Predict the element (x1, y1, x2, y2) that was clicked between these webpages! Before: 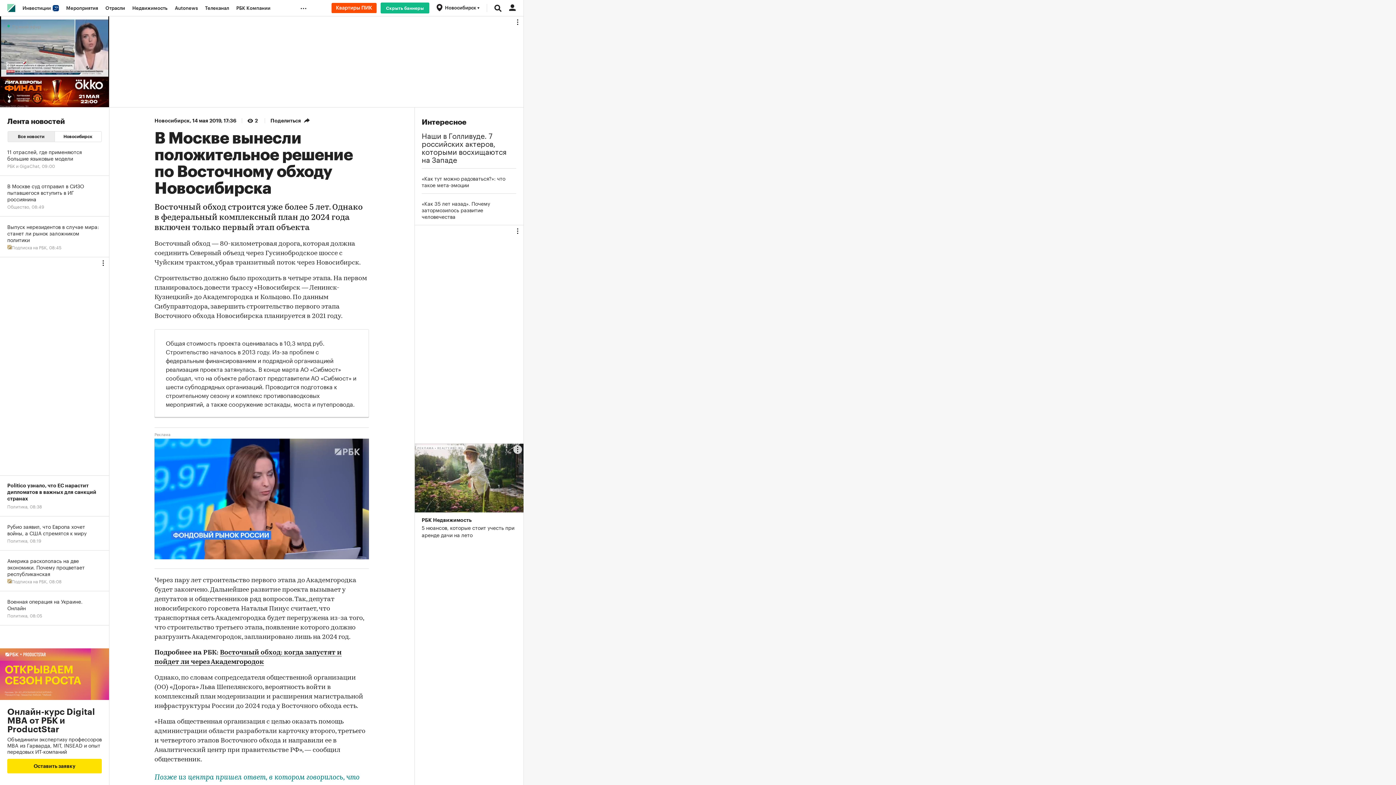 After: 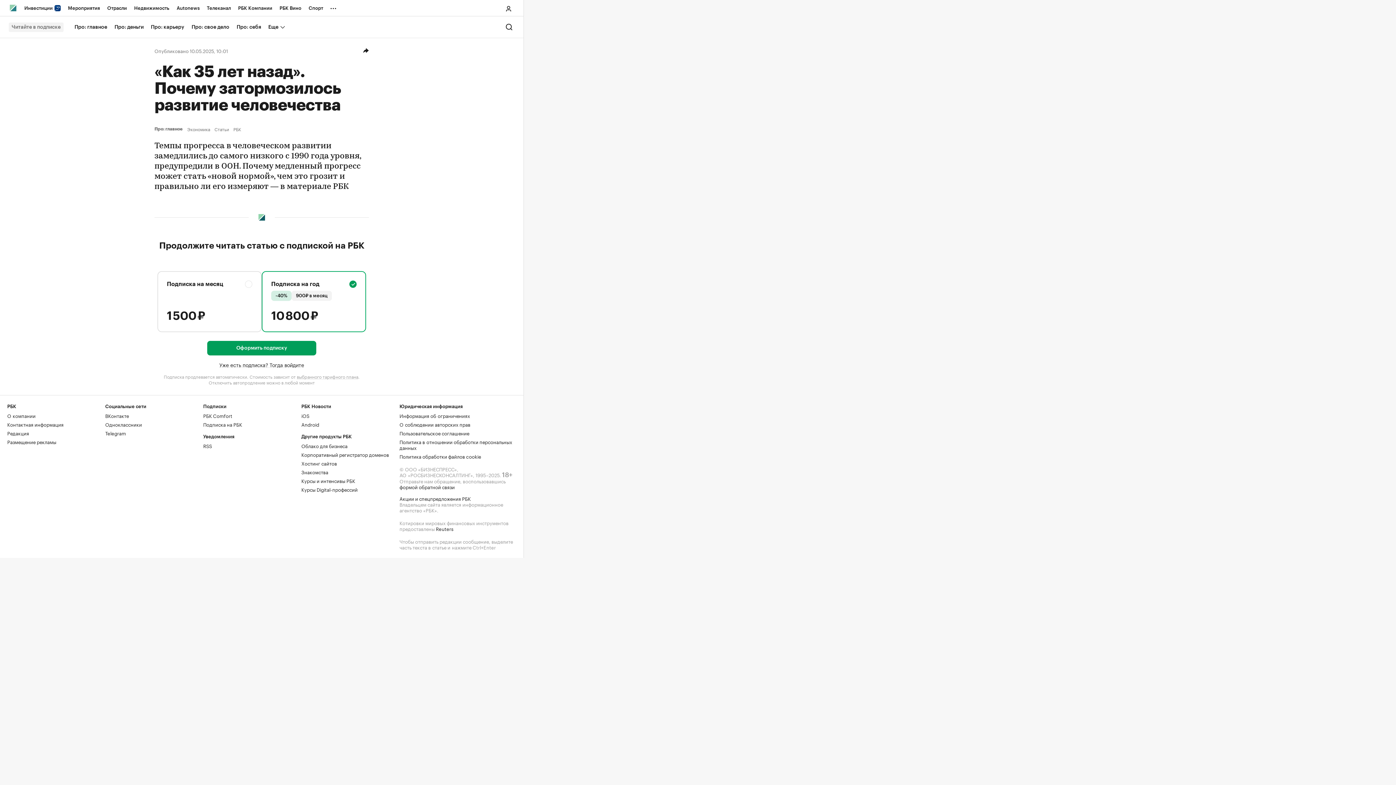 Action: bbox: (421, 200, 516, 219) label: «Как 35 лет назад». Почему затормозилось развитие человечества